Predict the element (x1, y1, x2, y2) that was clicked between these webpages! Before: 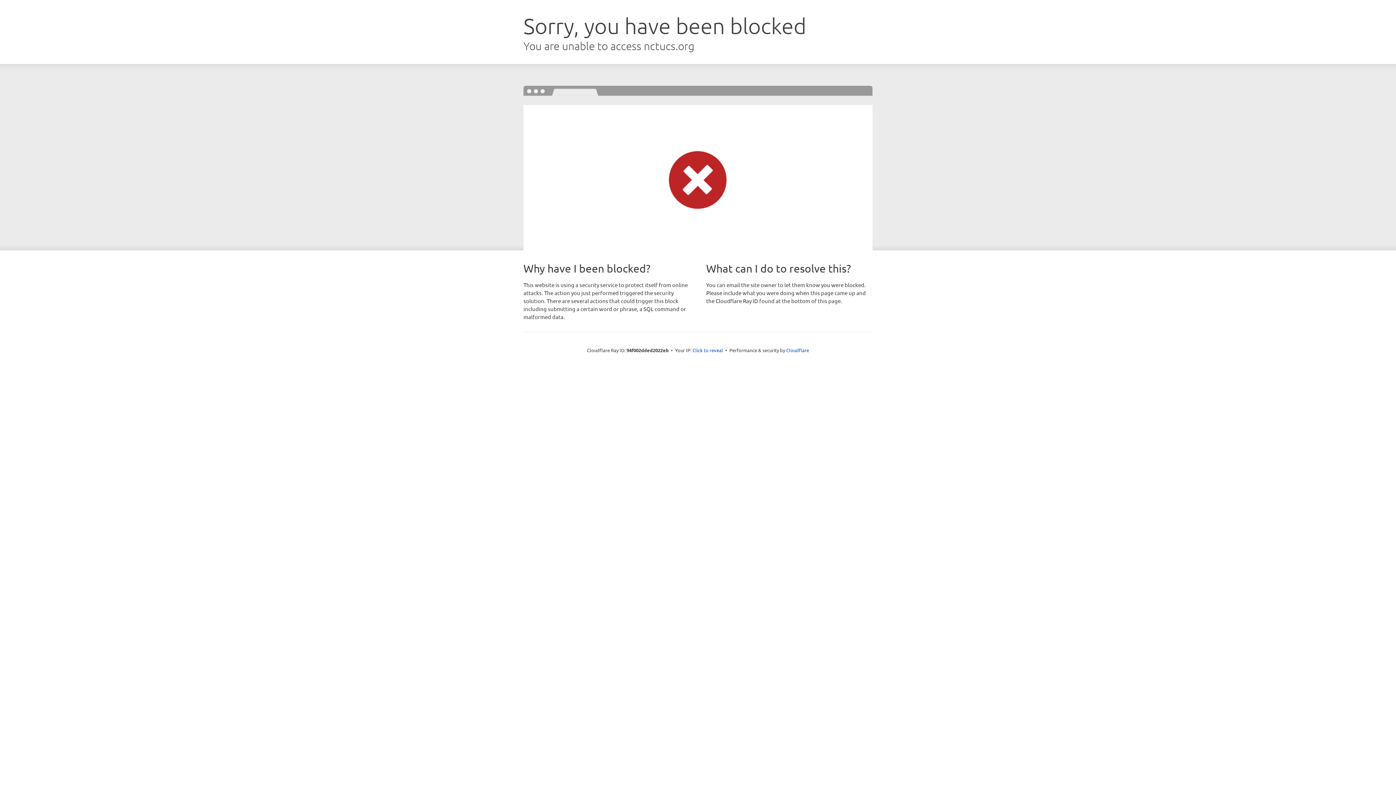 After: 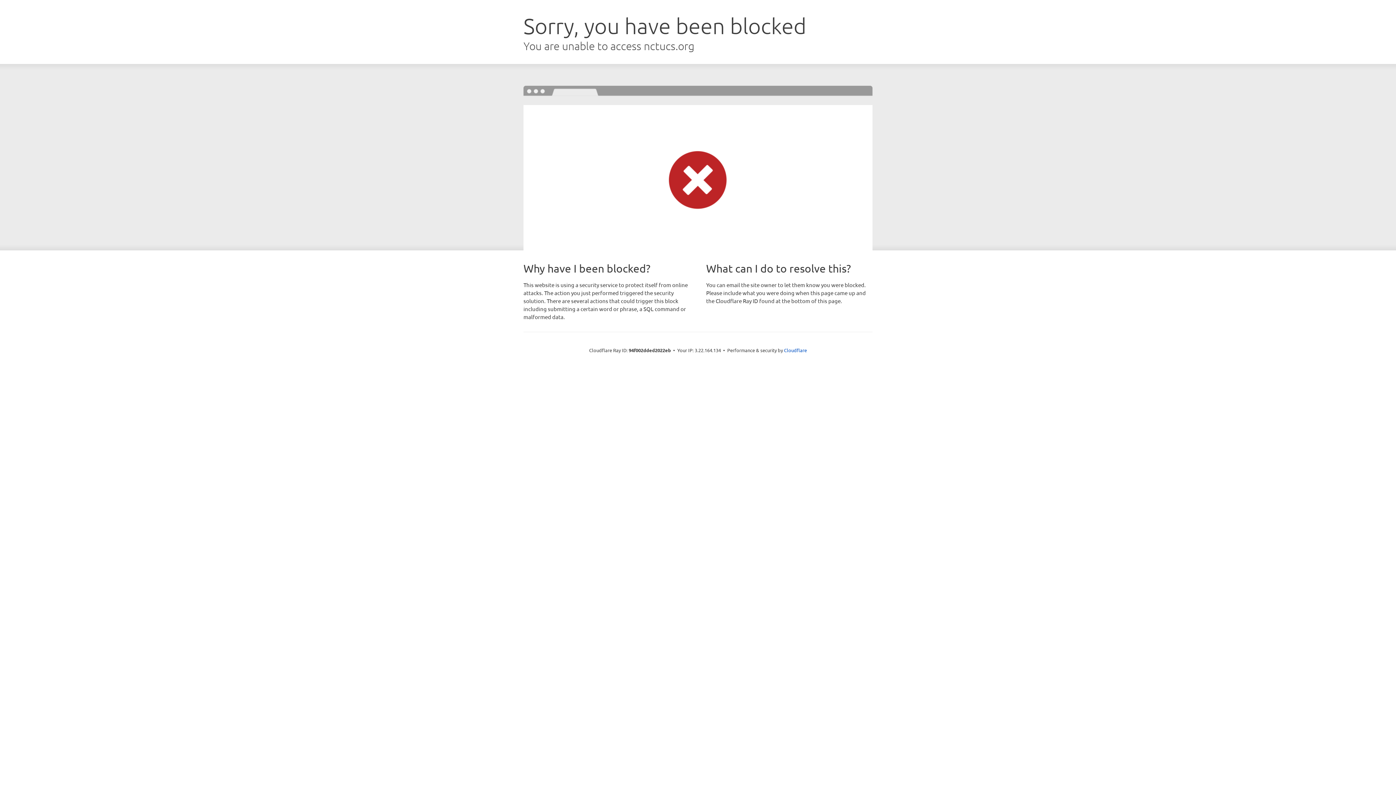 Action: bbox: (692, 346, 723, 353) label: Click to reveal